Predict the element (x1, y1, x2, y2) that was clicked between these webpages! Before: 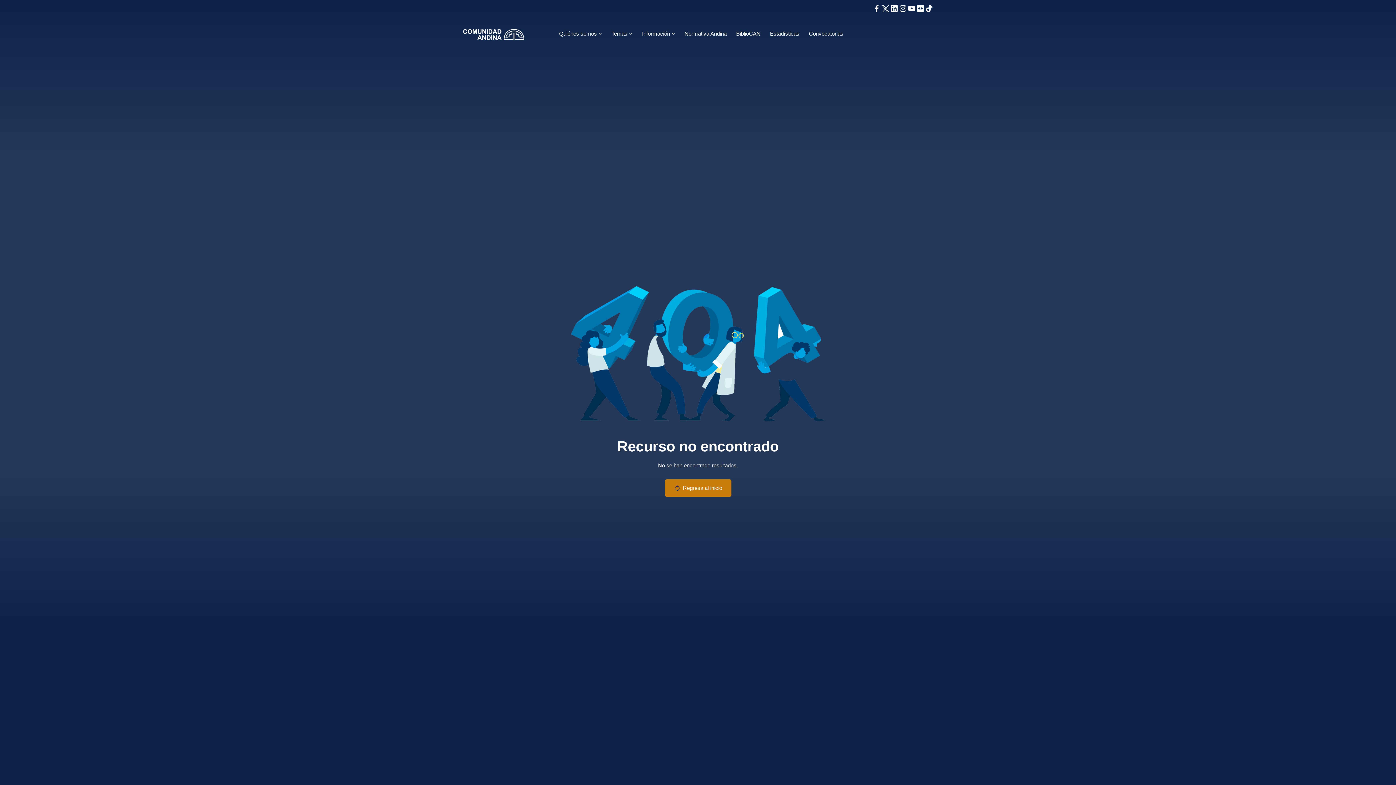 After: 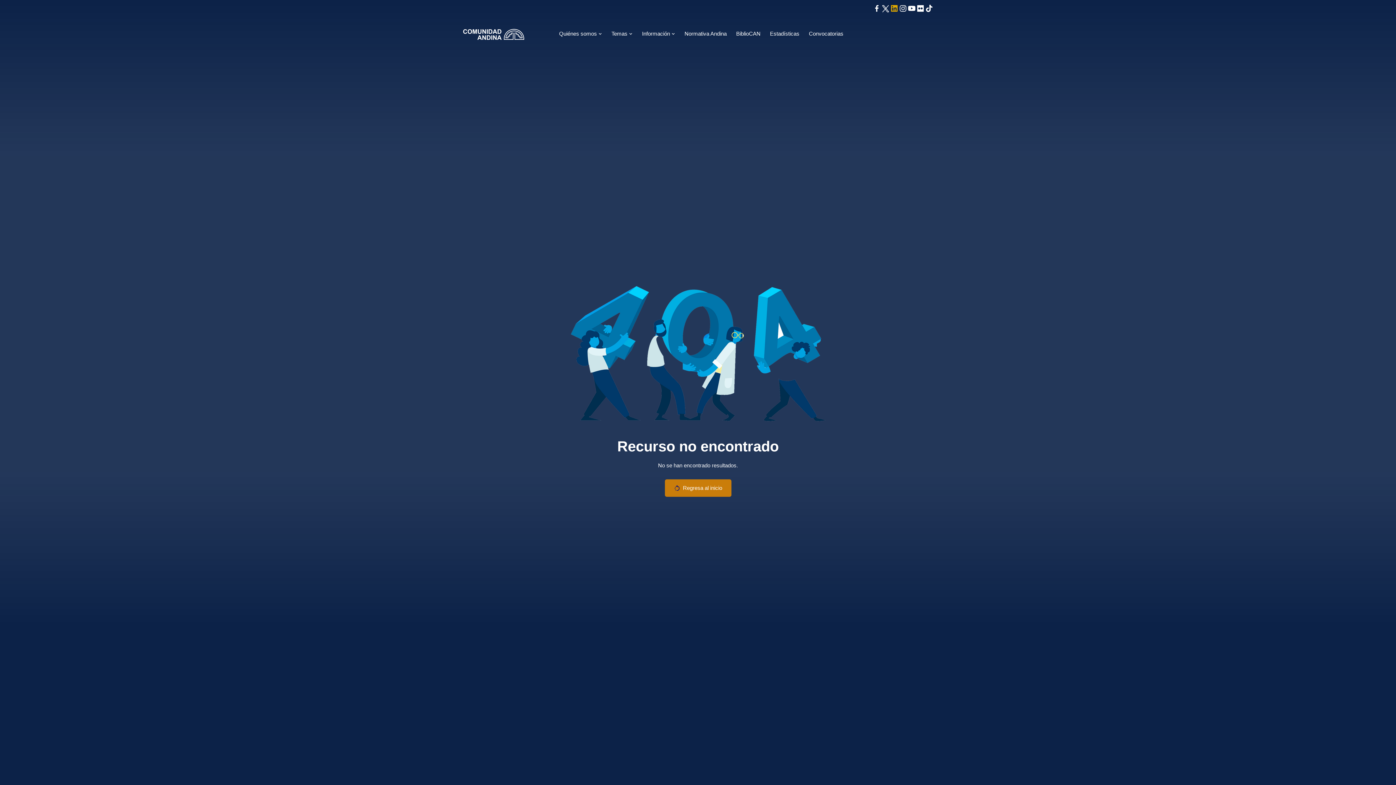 Action: bbox: (890, 4, 898, 14)